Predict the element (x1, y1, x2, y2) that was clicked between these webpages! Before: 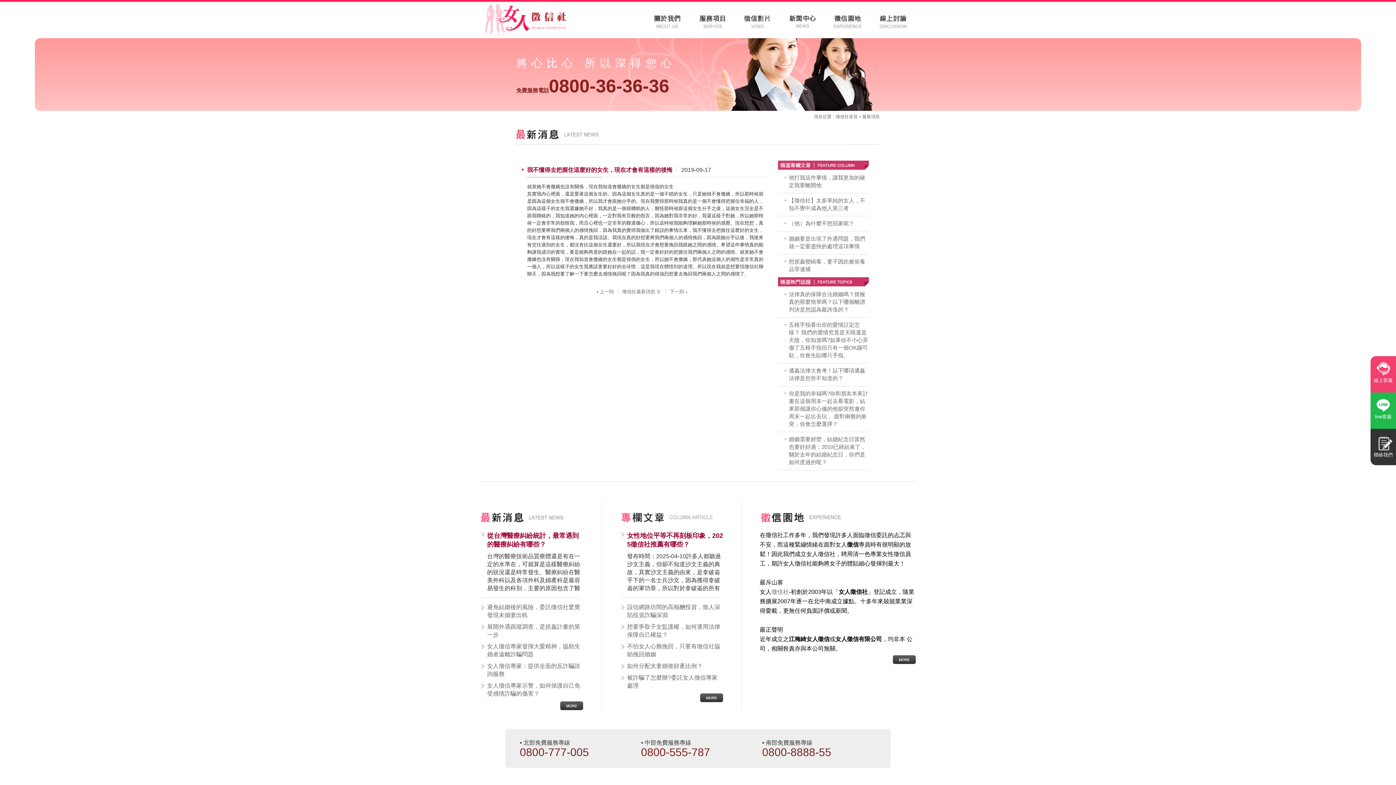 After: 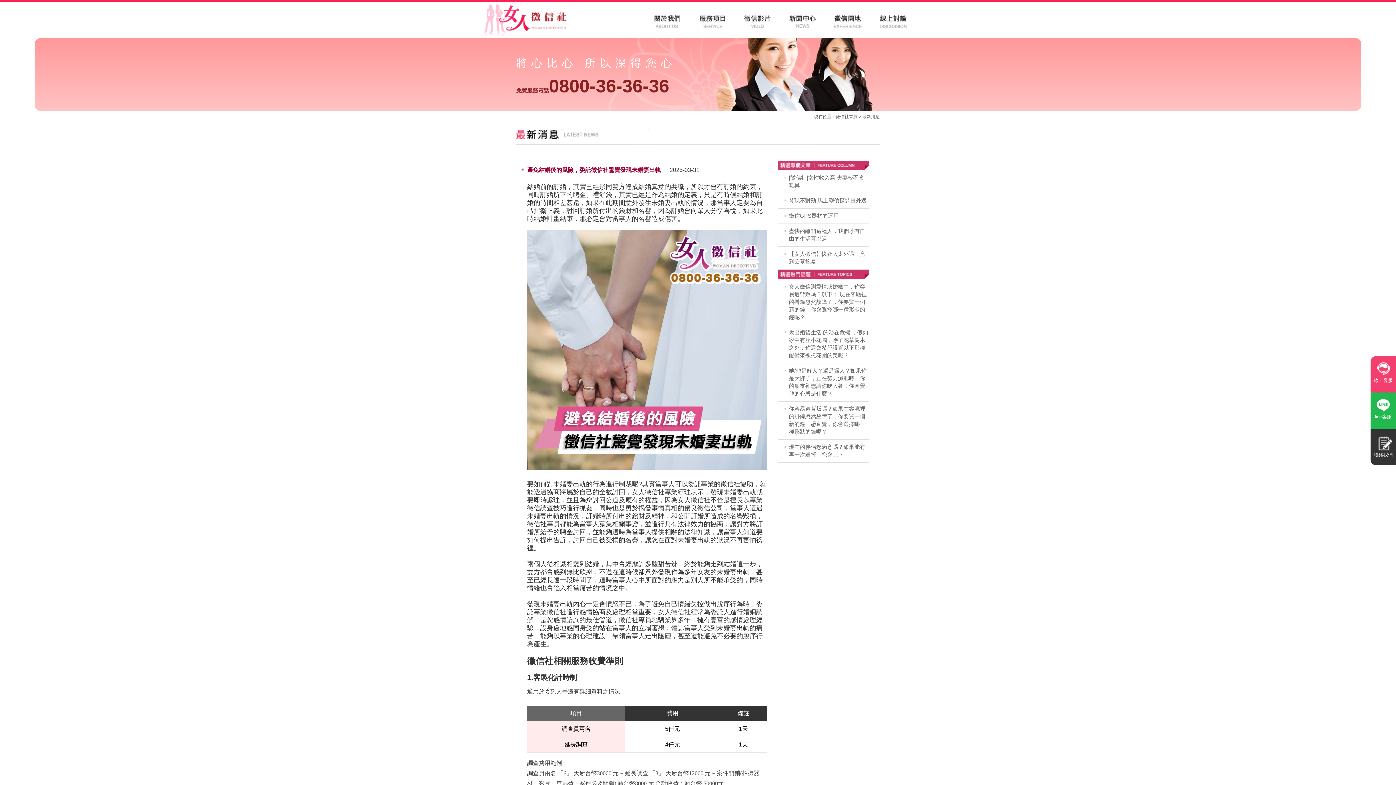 Action: label: 避免結婚後的風險，委託徵信社驚覺發現未婚妻出軌 bbox: (480, 603, 583, 619)